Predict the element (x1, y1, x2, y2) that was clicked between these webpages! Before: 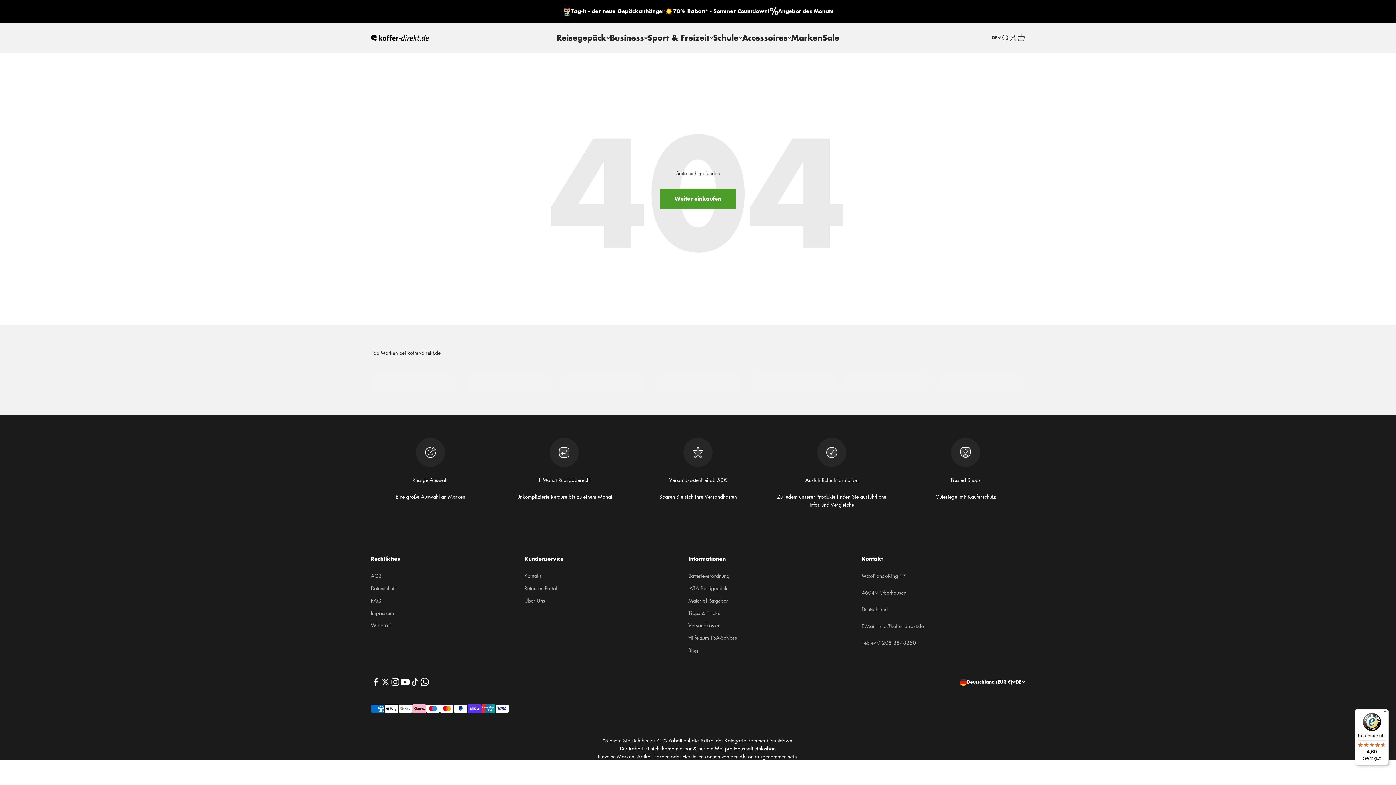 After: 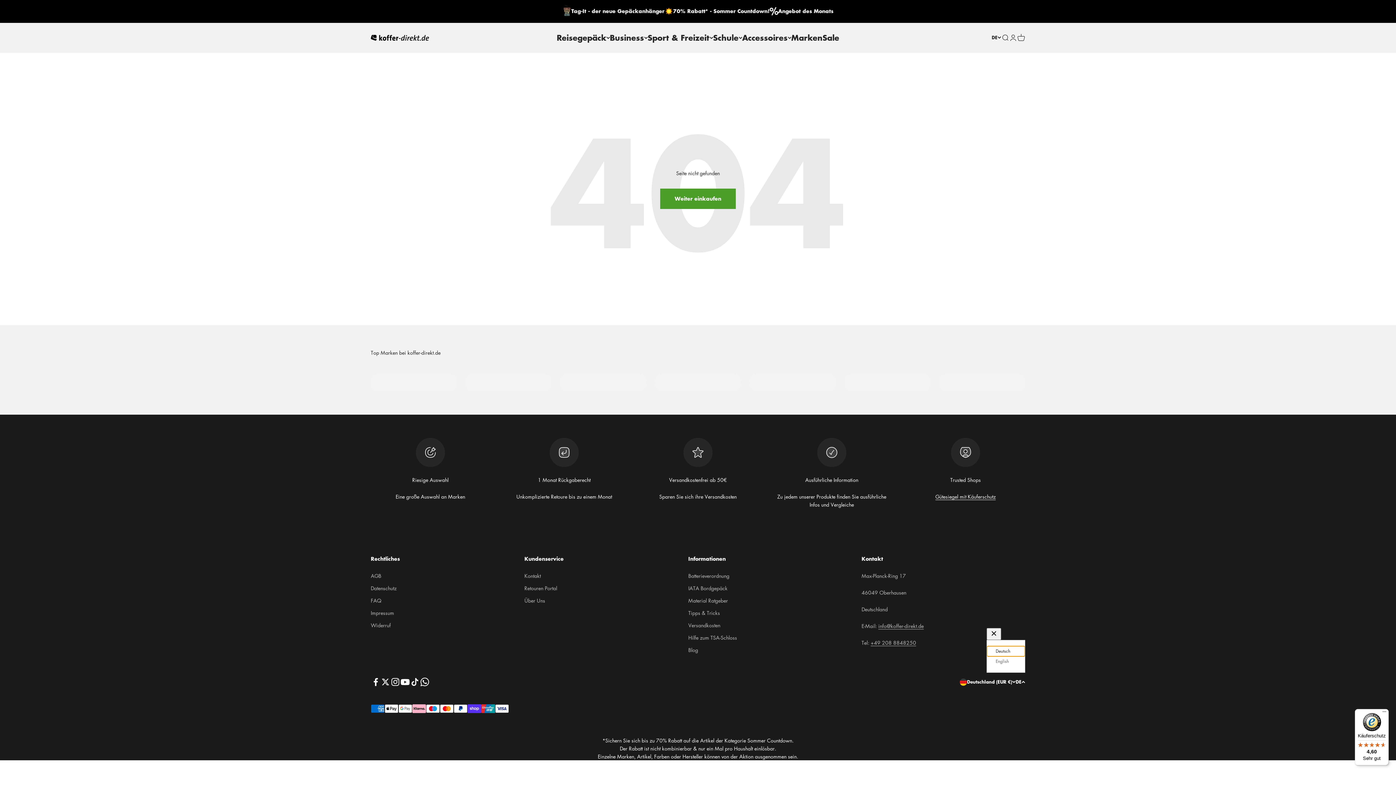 Action: label: DE bbox: (1016, 678, 1025, 685)